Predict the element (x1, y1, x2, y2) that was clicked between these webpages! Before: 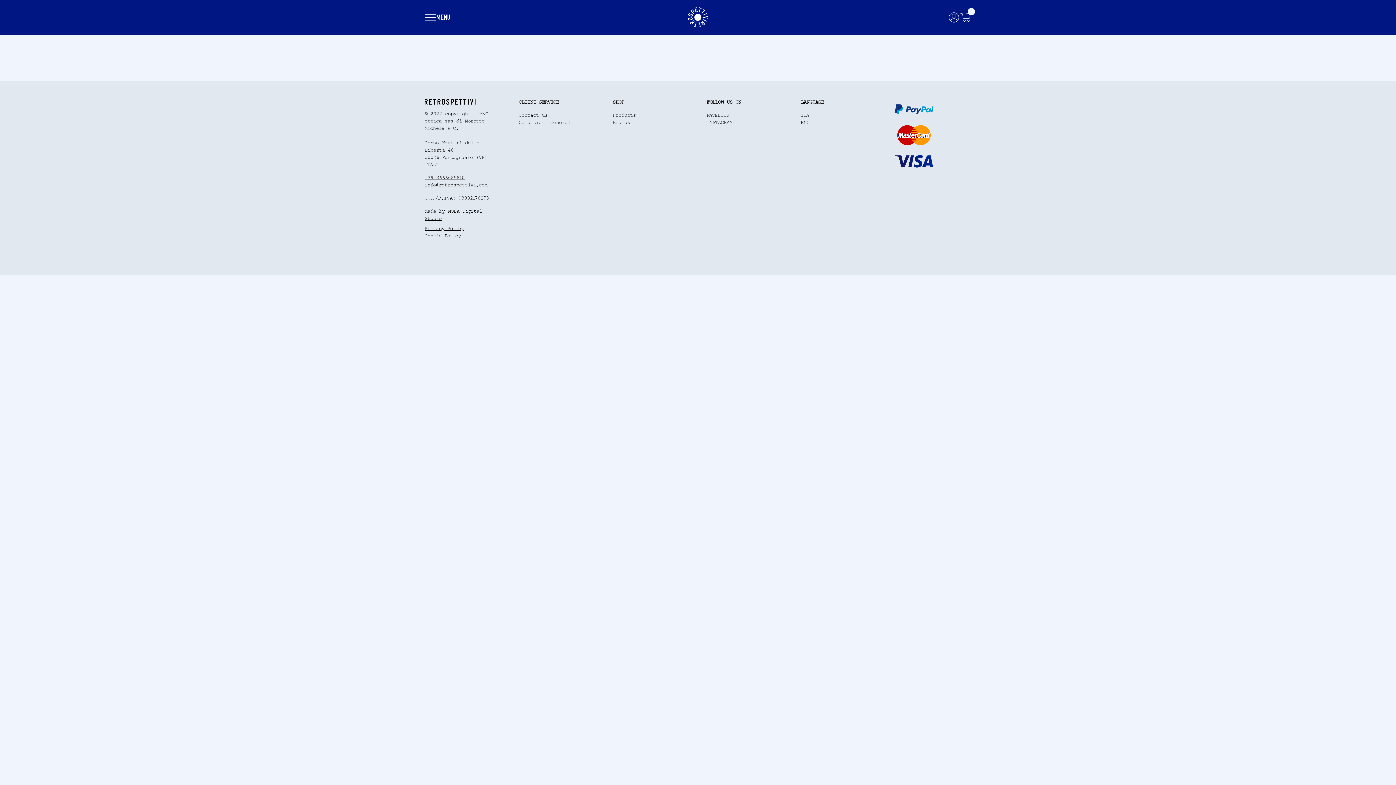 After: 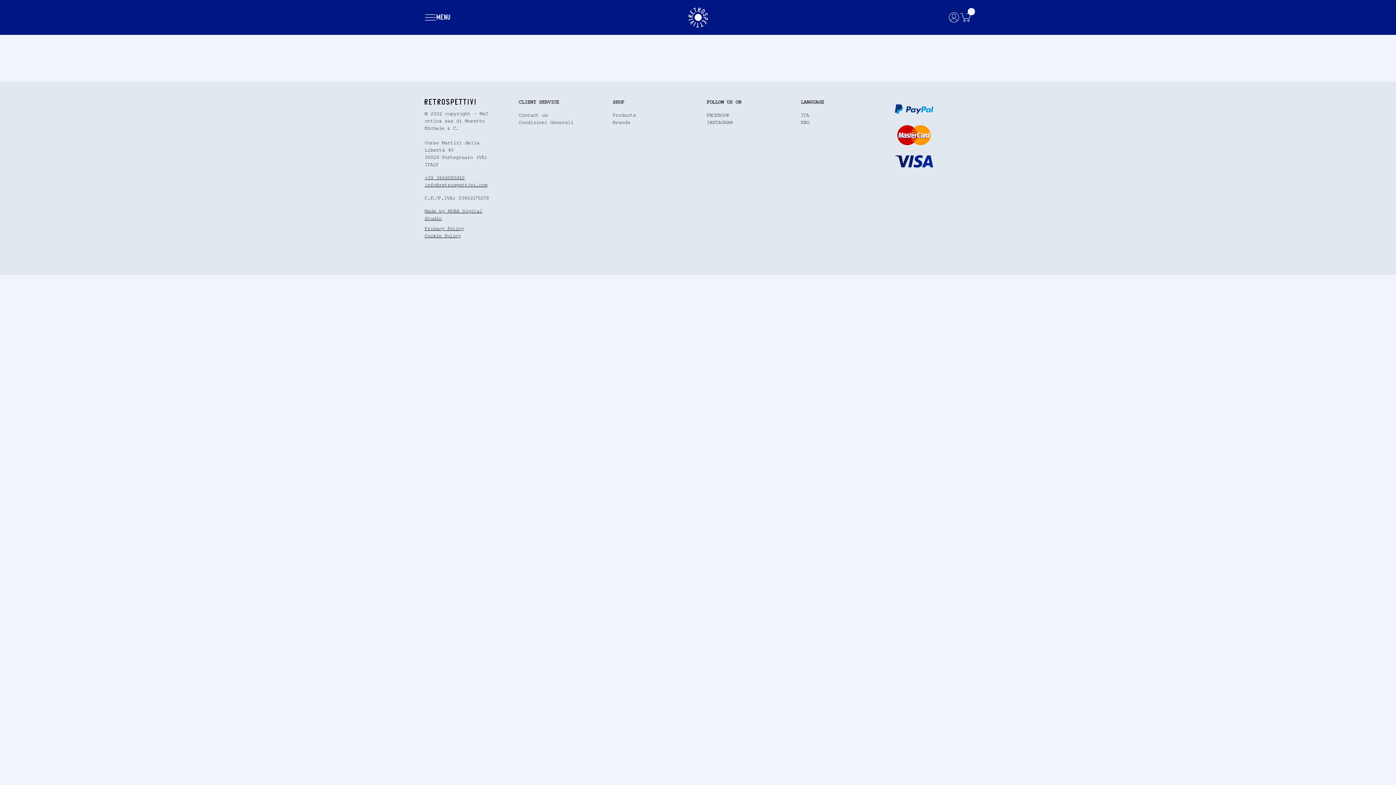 Action: label: Privacy Policy bbox: (424, 225, 501, 232)